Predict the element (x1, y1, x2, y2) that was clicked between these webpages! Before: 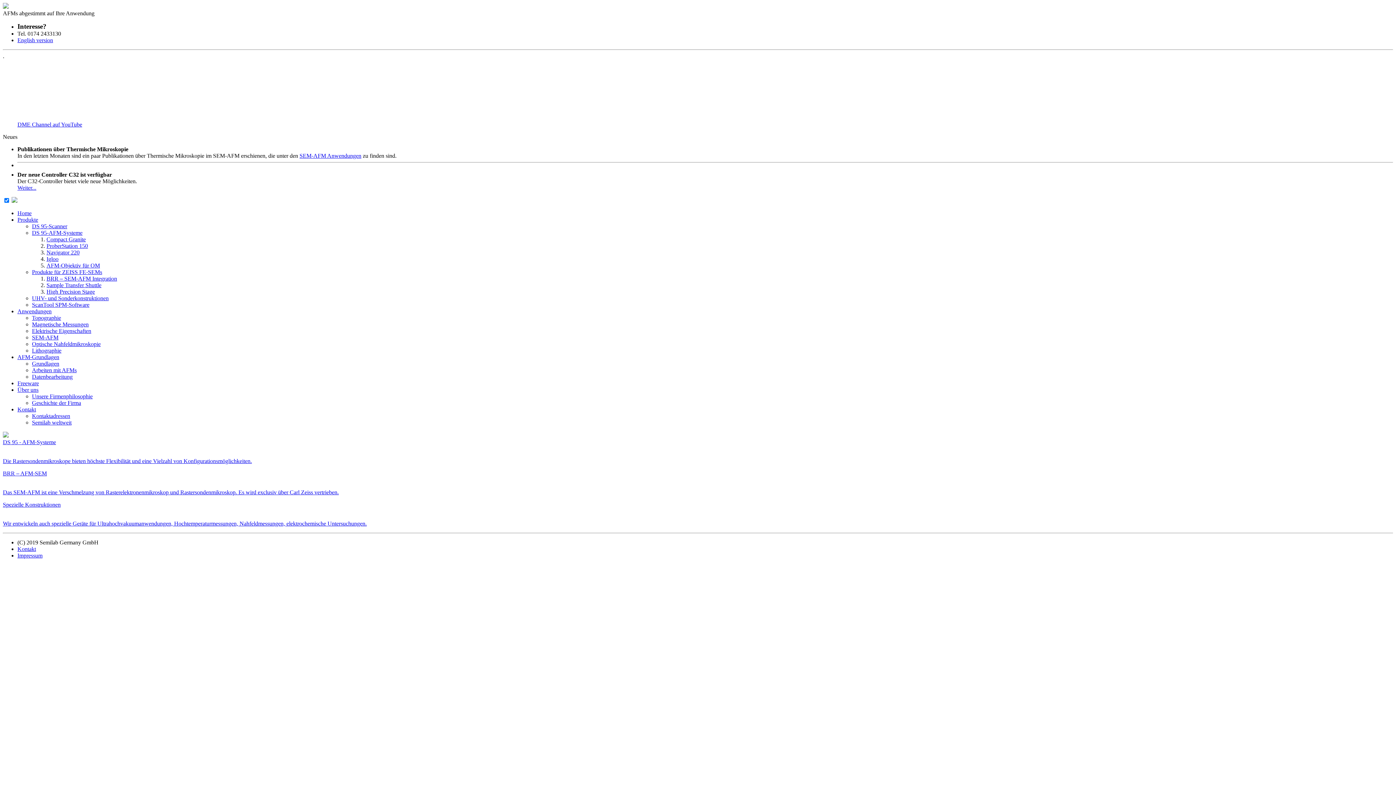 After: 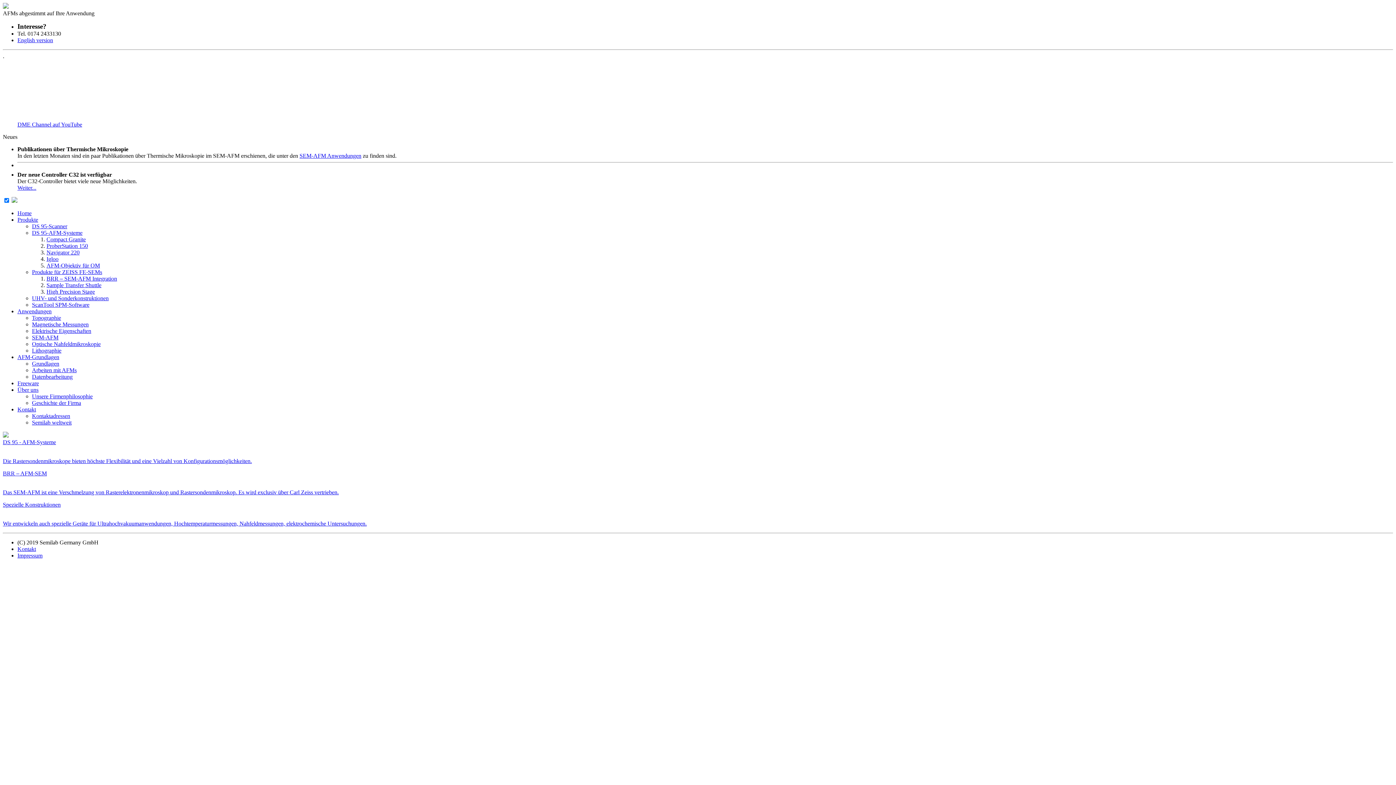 Action: bbox: (32, 229, 82, 236) label: DS 95-AFM-Systeme